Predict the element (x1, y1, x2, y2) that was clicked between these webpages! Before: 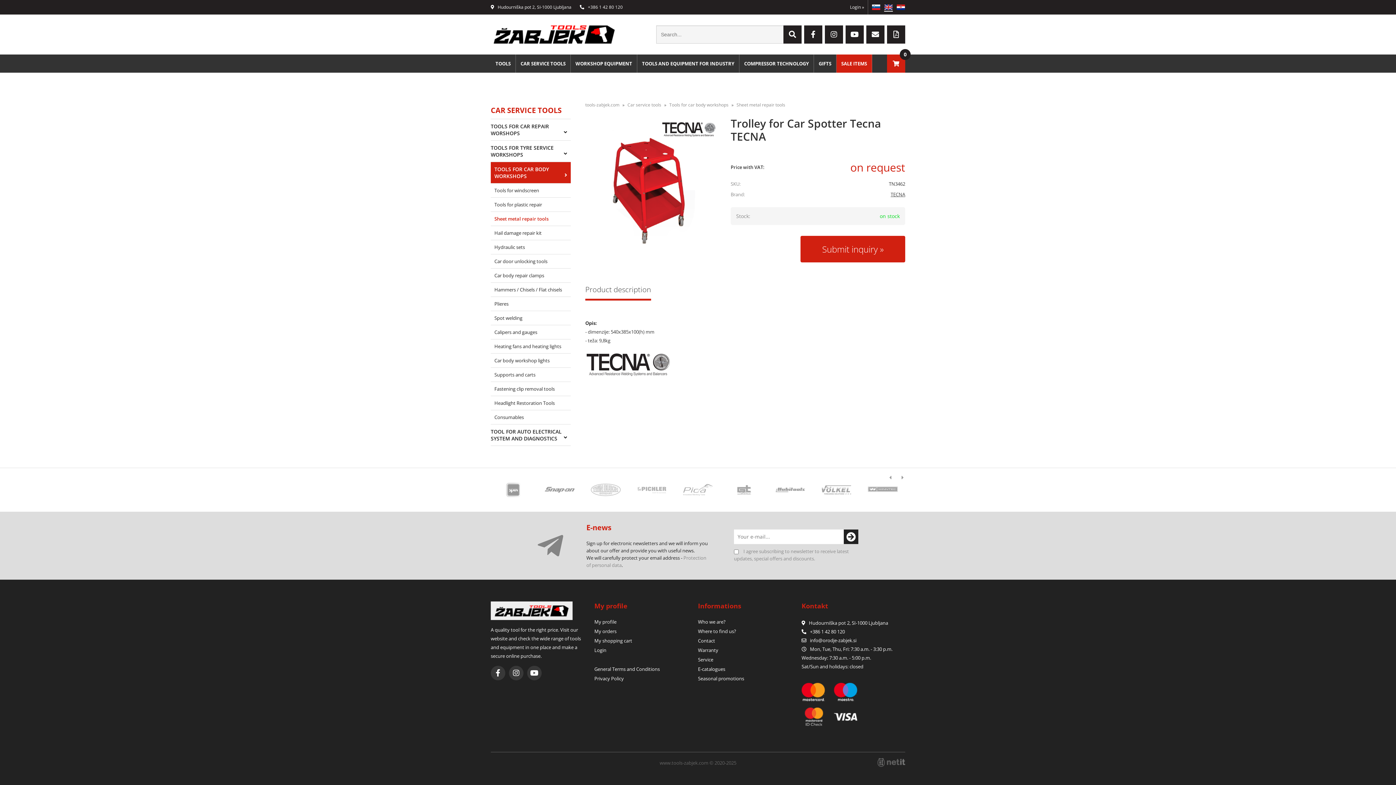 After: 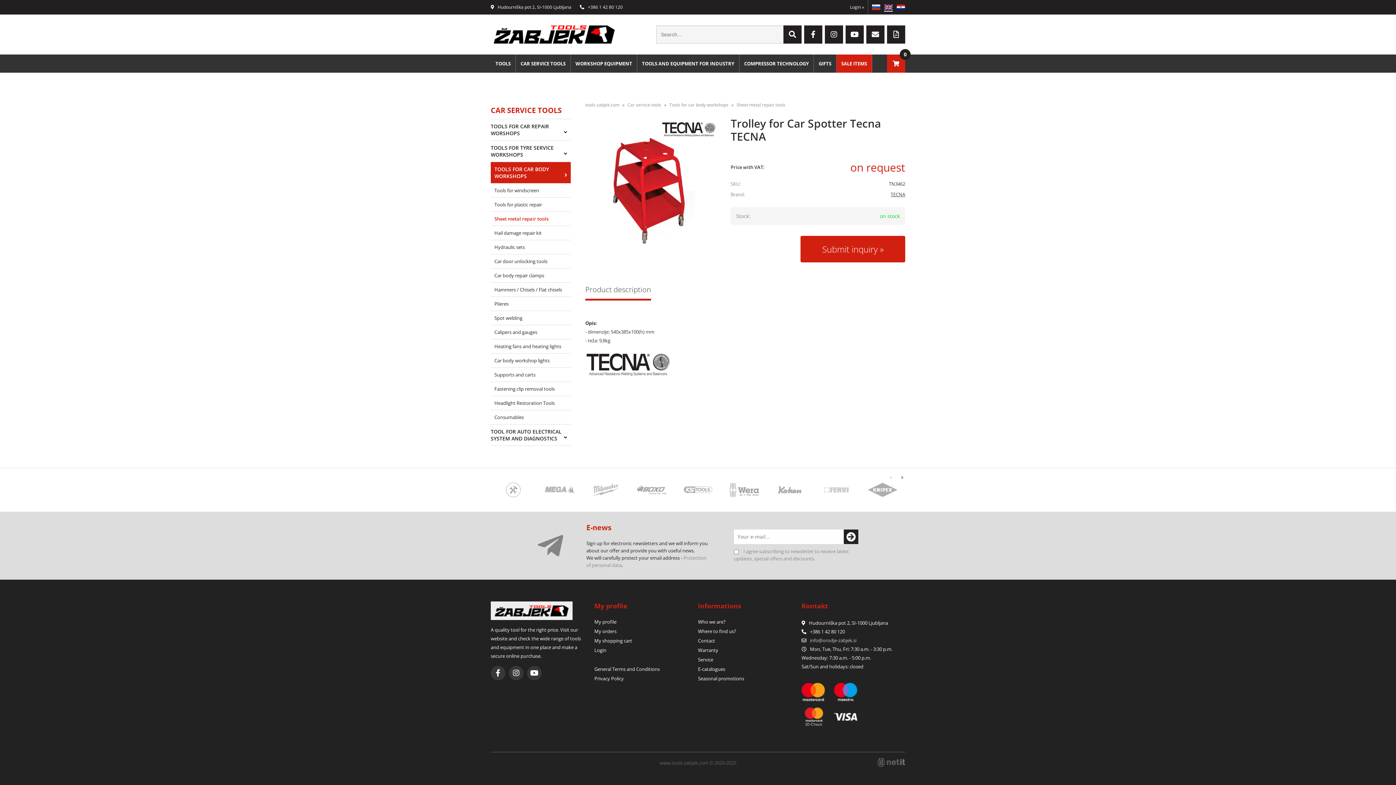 Action: label: infoorodje-zabjek.si bbox: (810, 637, 856, 644)